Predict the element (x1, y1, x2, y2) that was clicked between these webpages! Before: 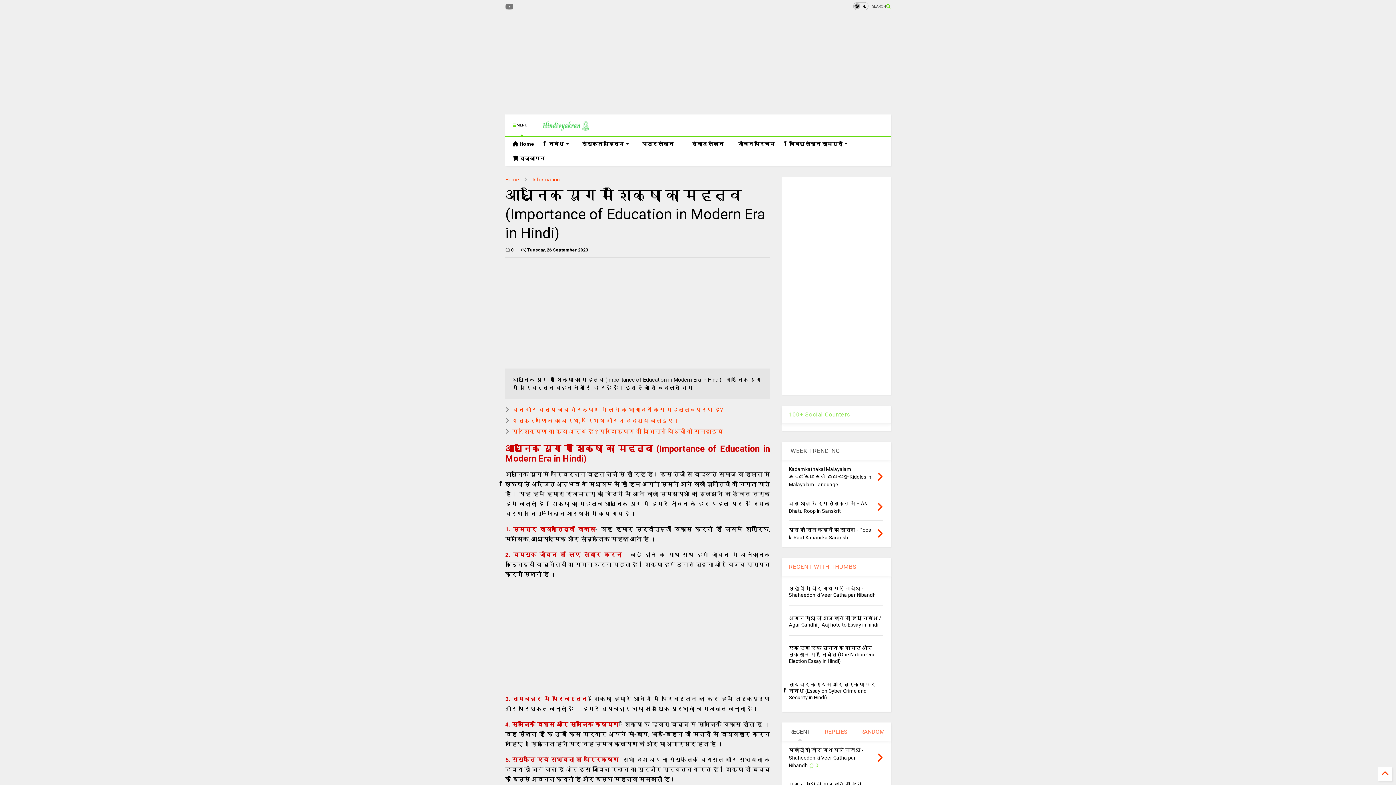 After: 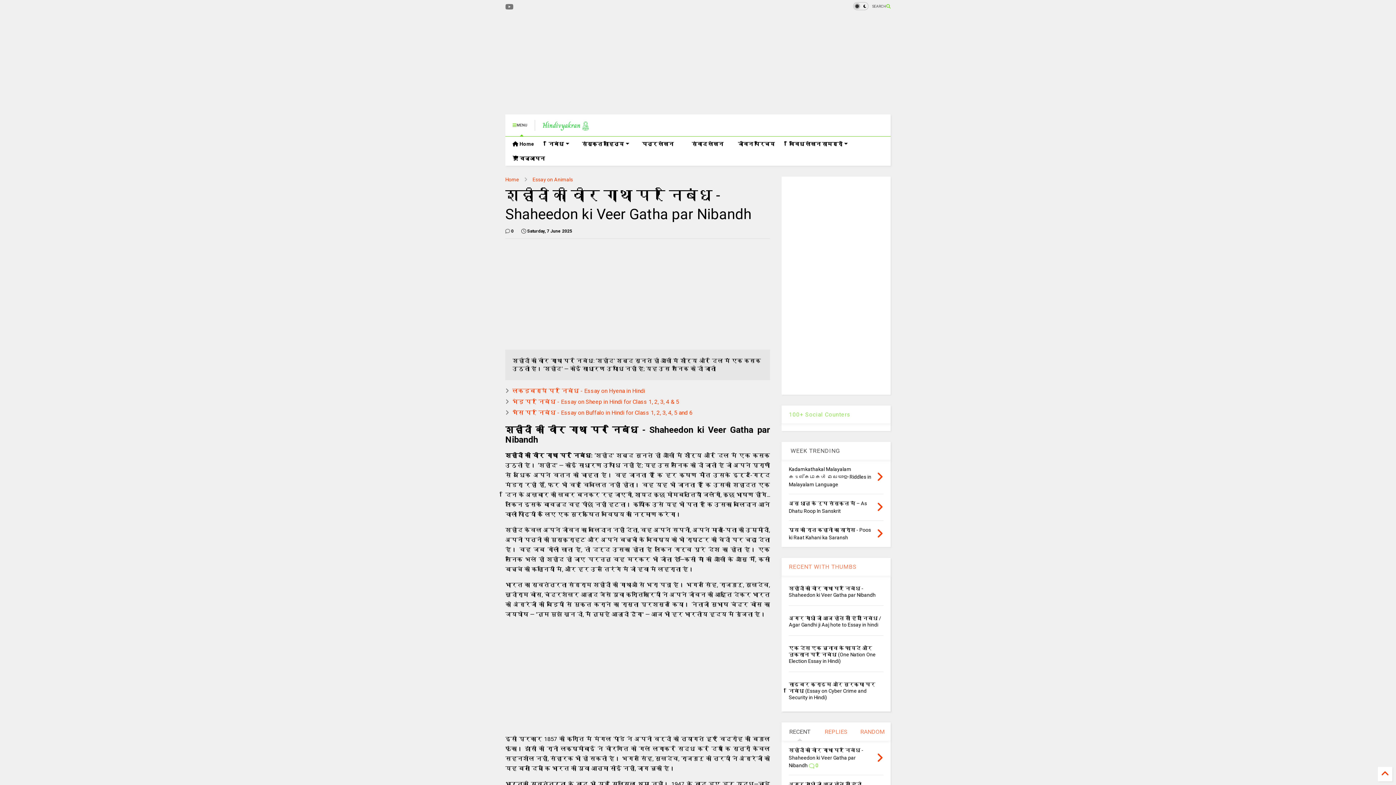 Action: bbox: (789, 747, 863, 768) label: शहीदों की वीर गाथा पर निबंध - Shaheedon ki Veer Gatha par Nibandh  0